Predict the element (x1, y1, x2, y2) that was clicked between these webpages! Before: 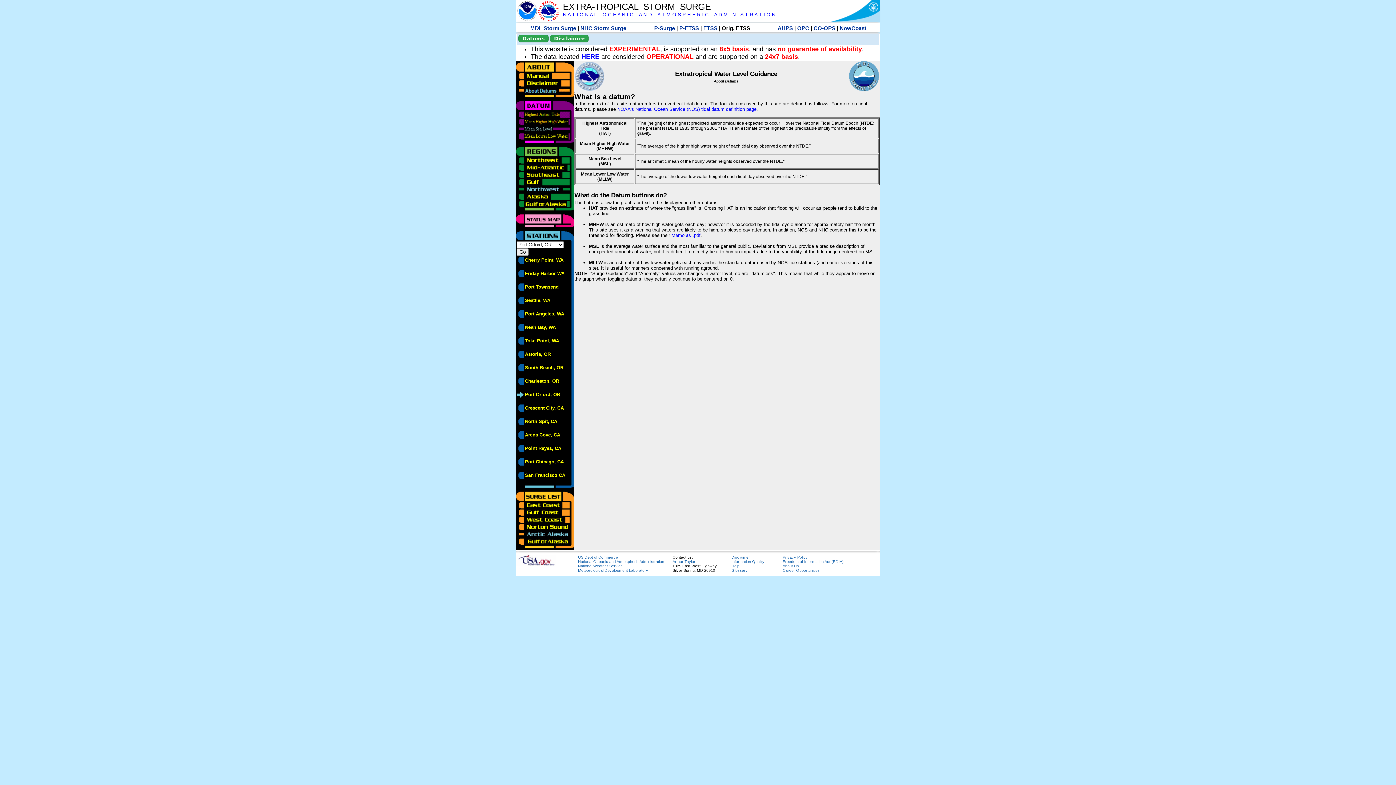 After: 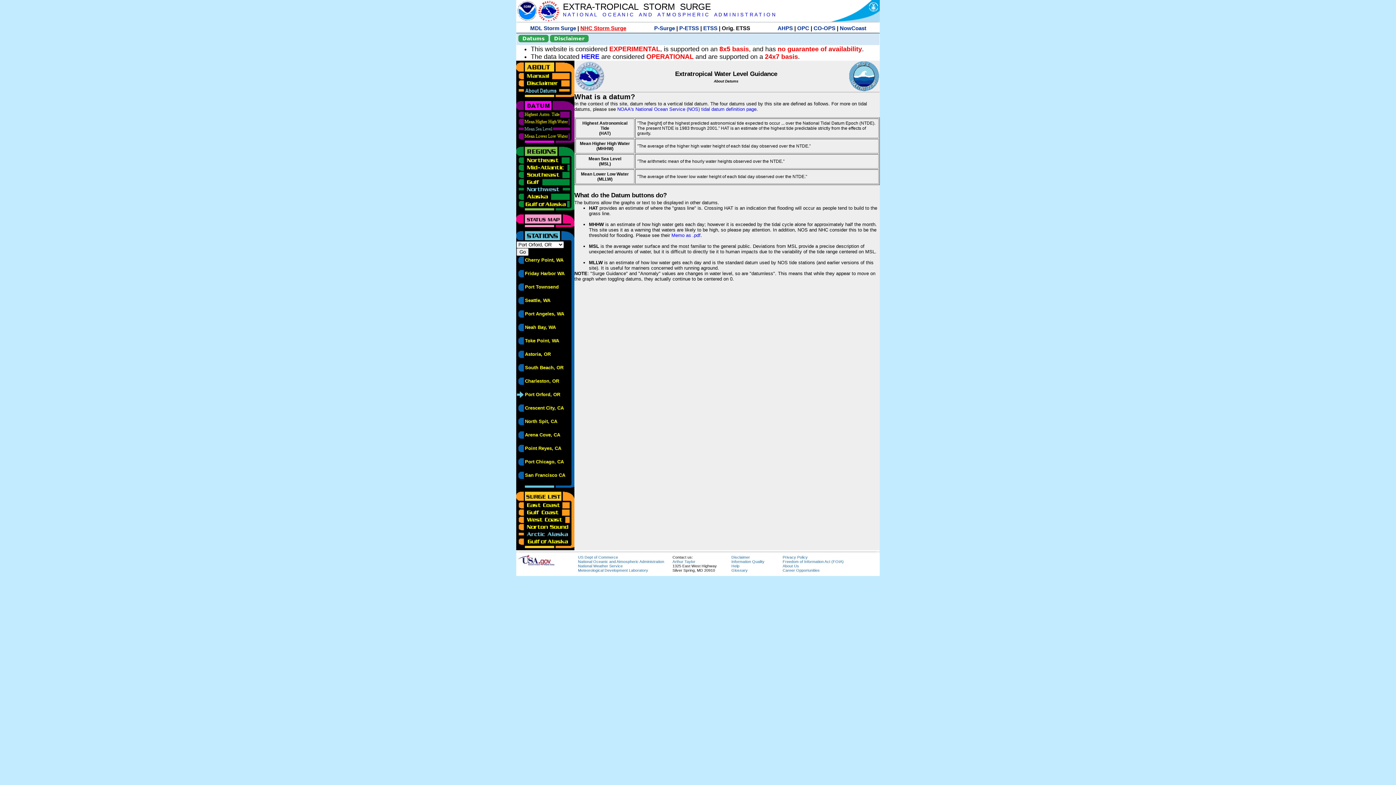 Action: bbox: (580, 25, 626, 31) label: NHC Storm Surge